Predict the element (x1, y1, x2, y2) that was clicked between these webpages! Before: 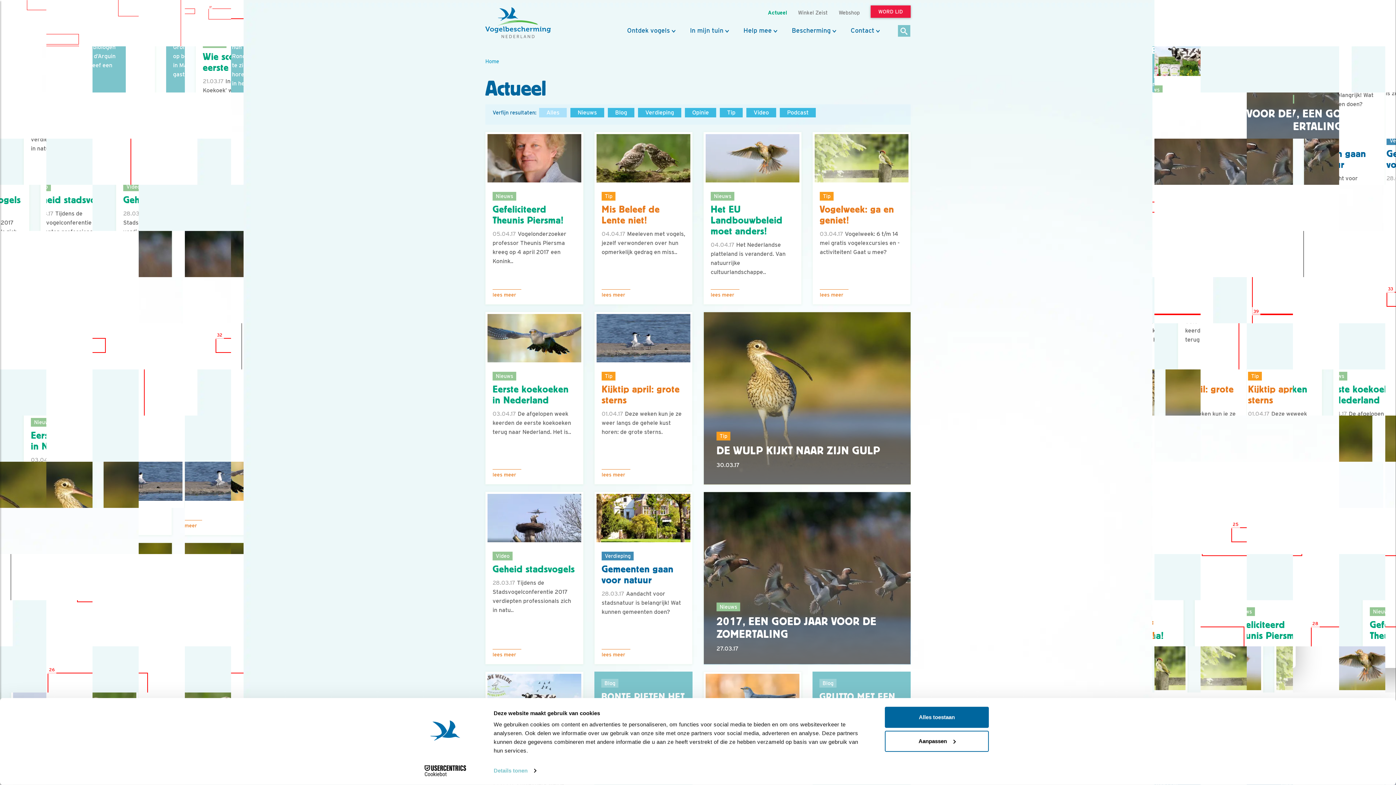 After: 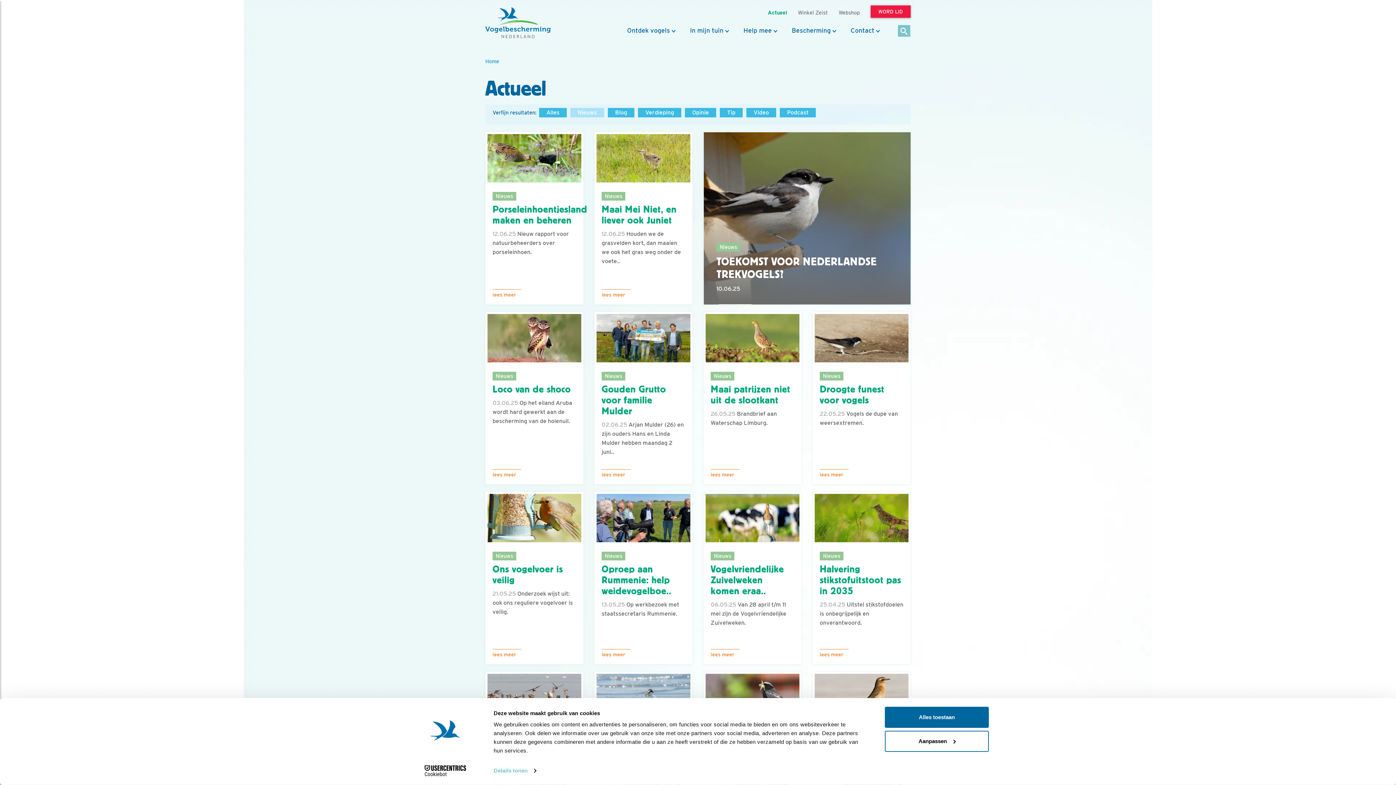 Action: bbox: (570, 108, 604, 117) label: Nieuws